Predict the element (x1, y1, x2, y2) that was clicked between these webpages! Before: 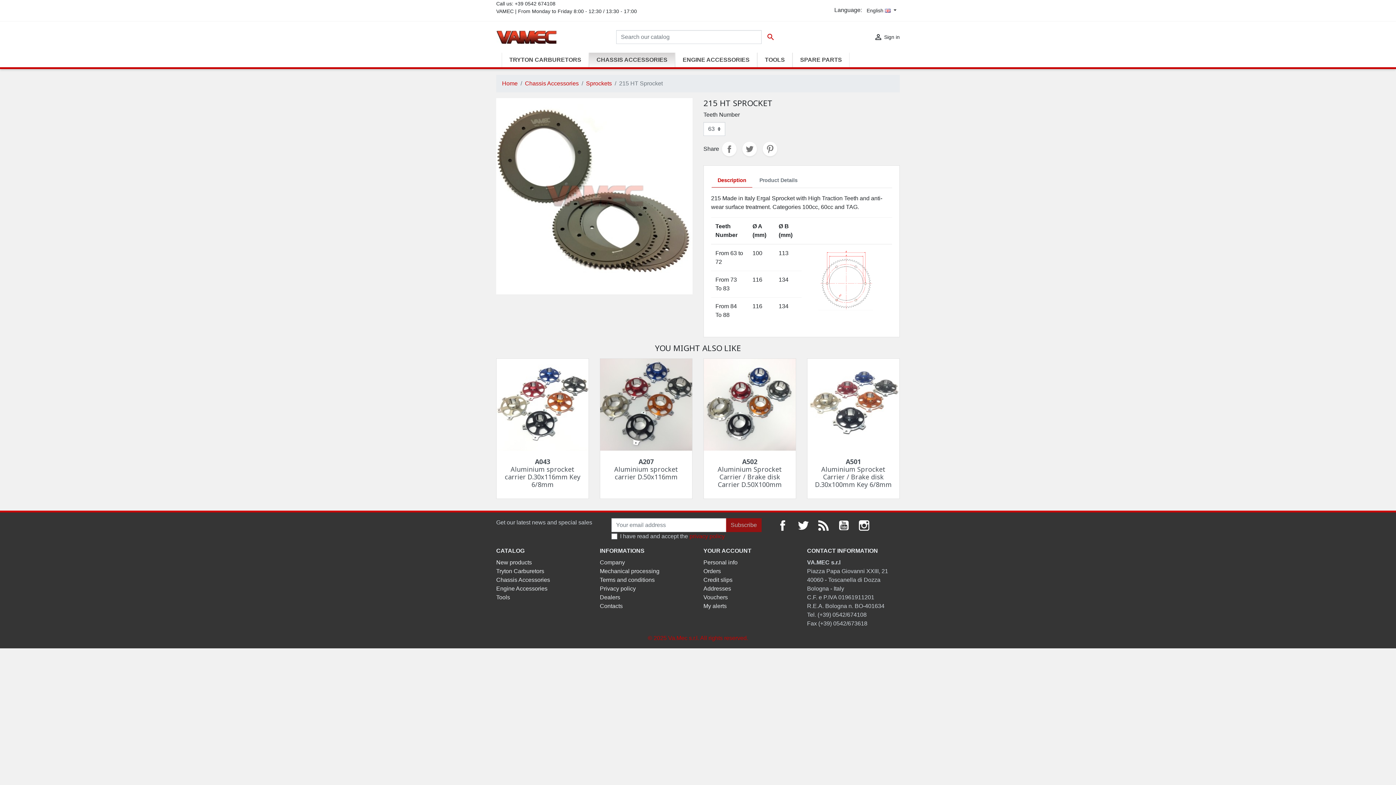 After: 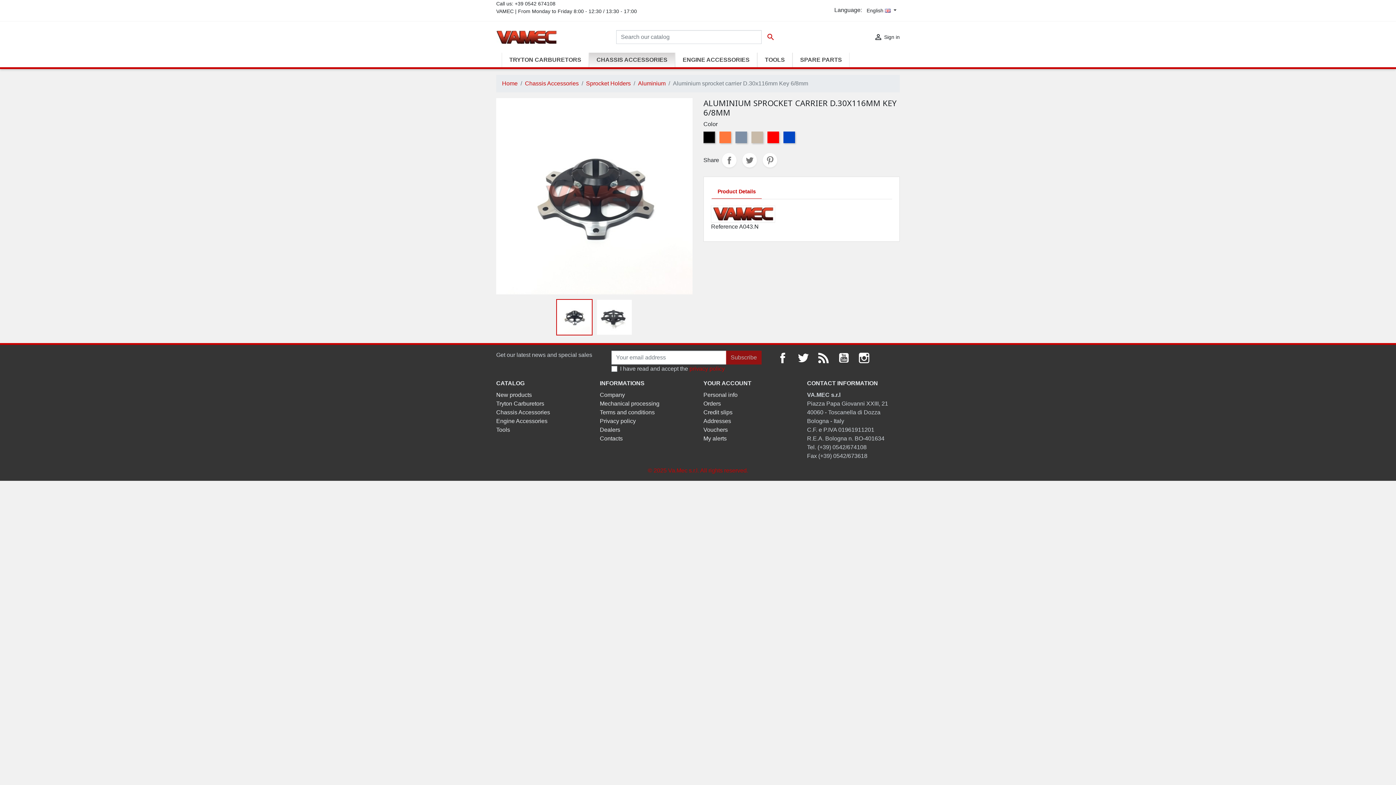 Action: bbox: (496, 358, 588, 450)